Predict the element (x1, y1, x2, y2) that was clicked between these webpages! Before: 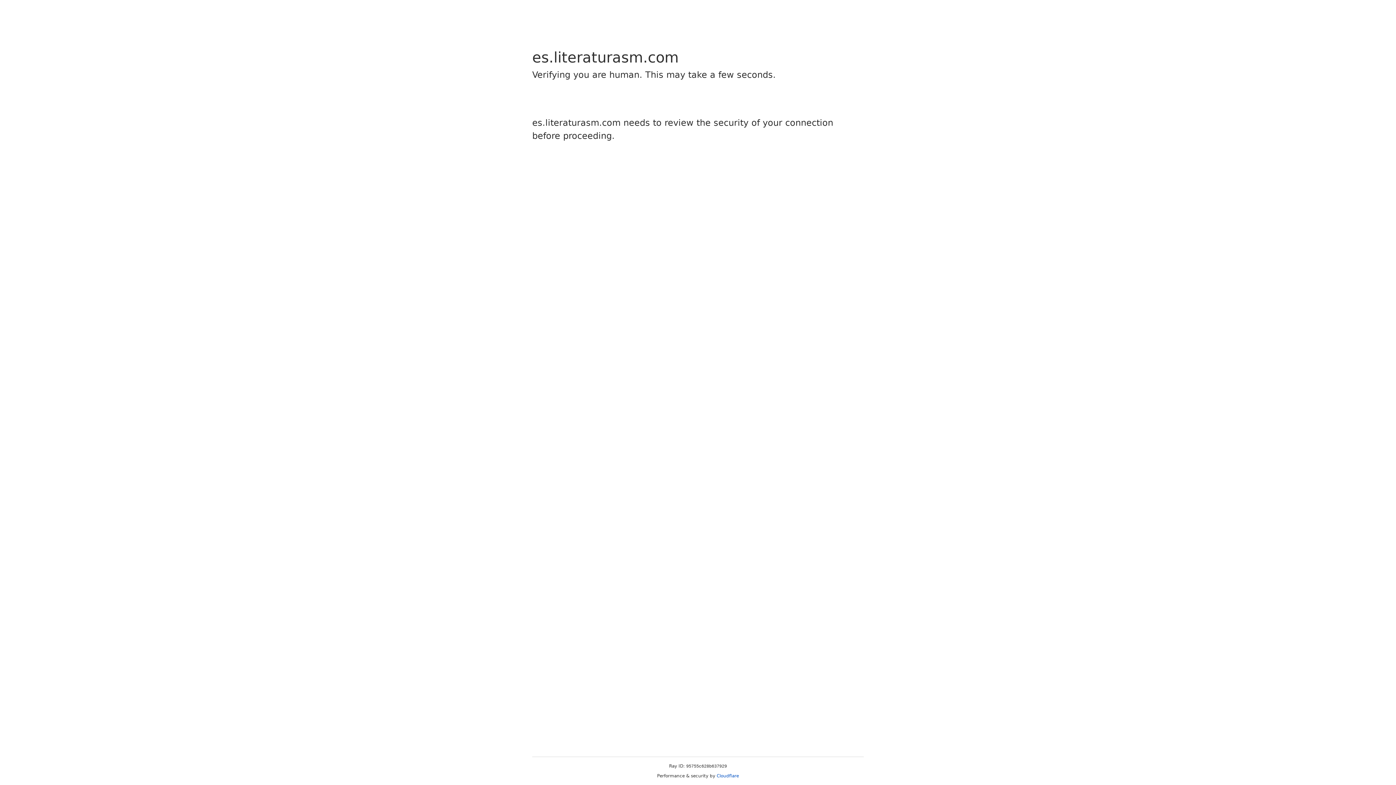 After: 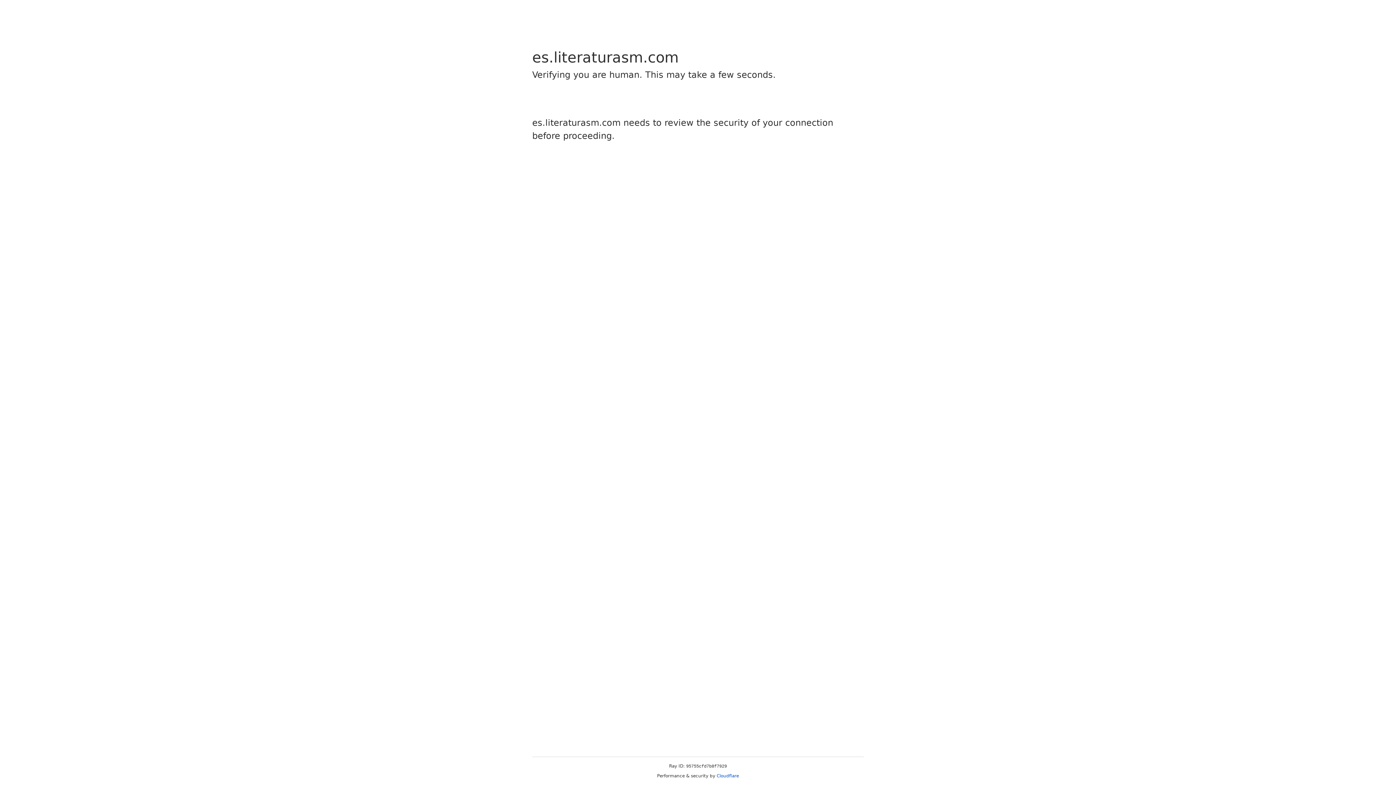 Action: bbox: (716, 773, 739, 778) label: Cloudflare